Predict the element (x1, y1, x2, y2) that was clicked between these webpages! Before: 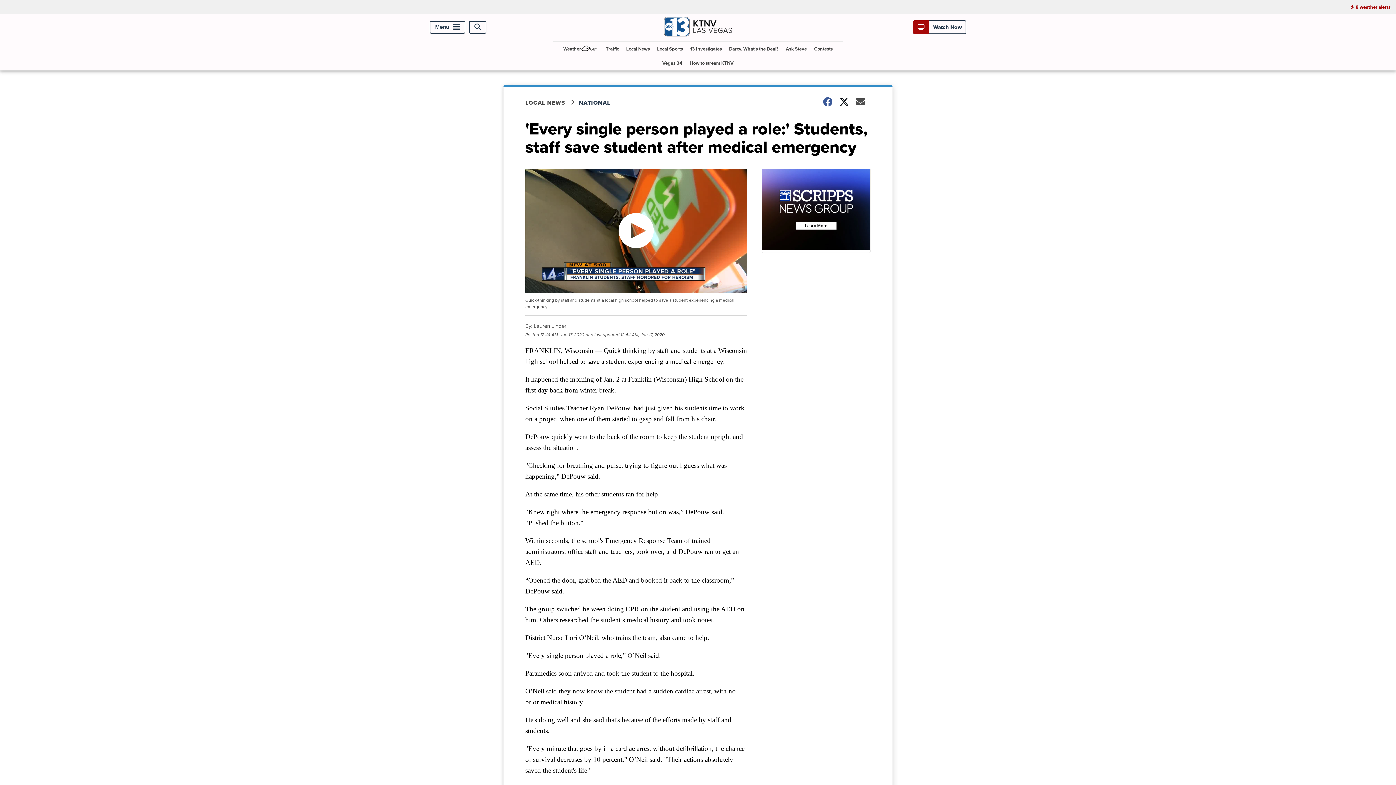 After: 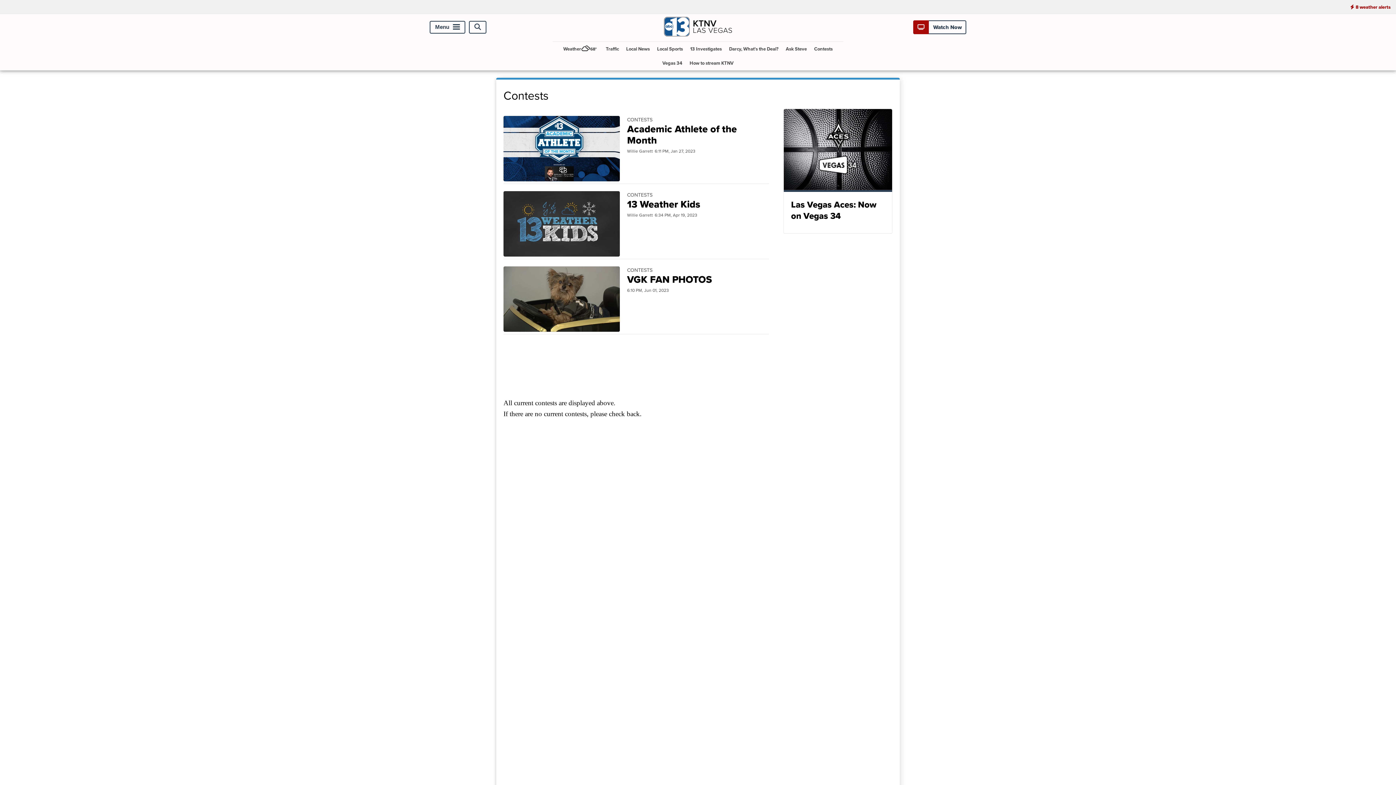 Action: bbox: (811, 41, 835, 56) label: Contests